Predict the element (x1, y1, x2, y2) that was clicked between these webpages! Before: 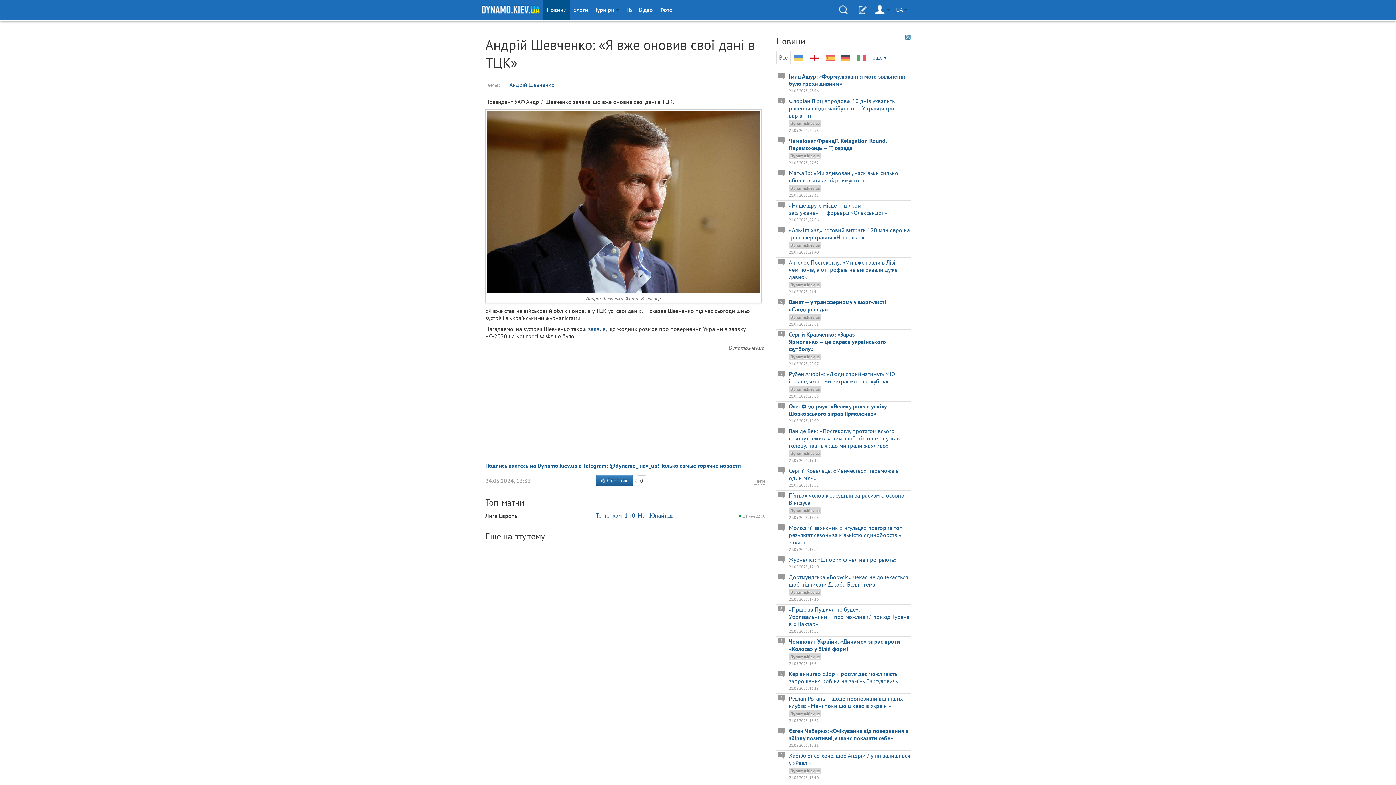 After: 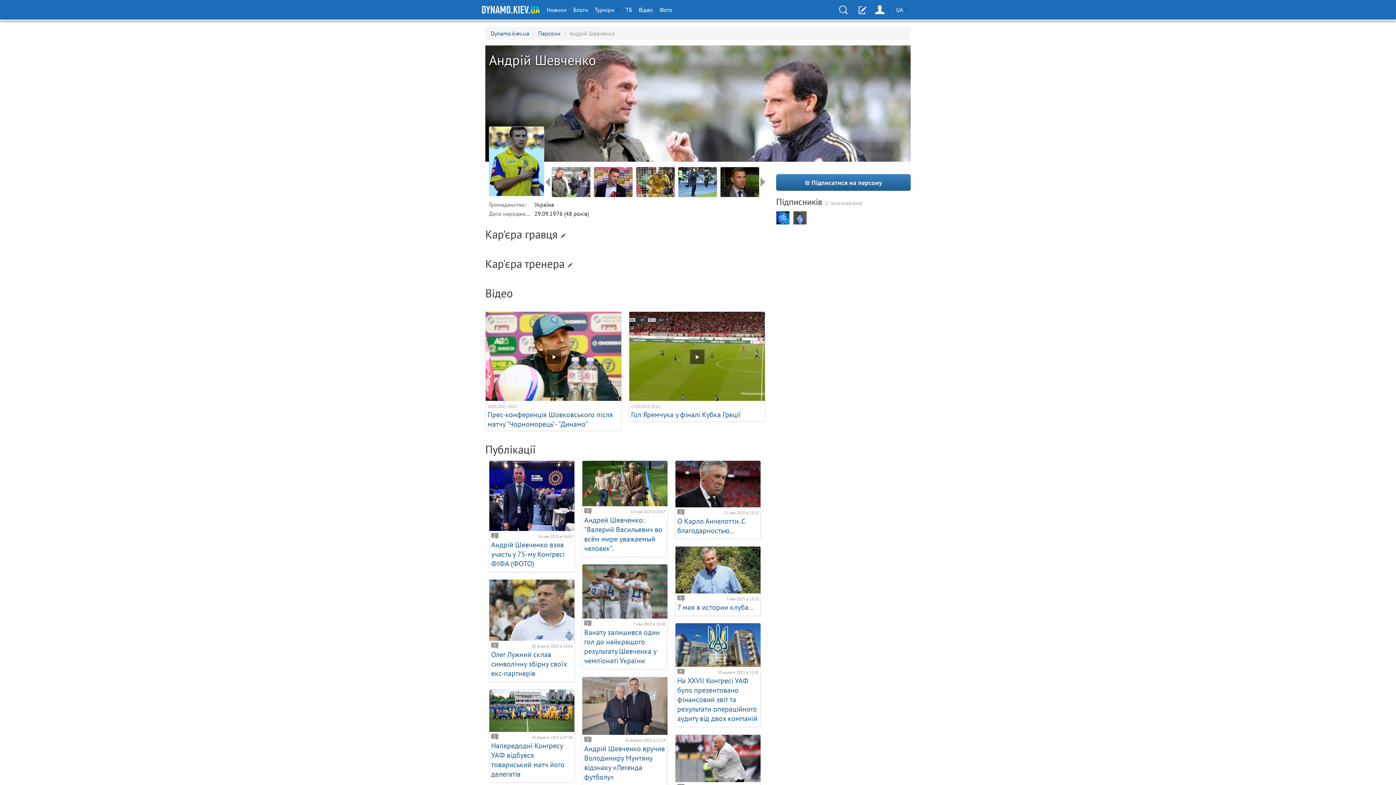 Action: label: Андрій Шевченко bbox: (505, 79, 559, 90)